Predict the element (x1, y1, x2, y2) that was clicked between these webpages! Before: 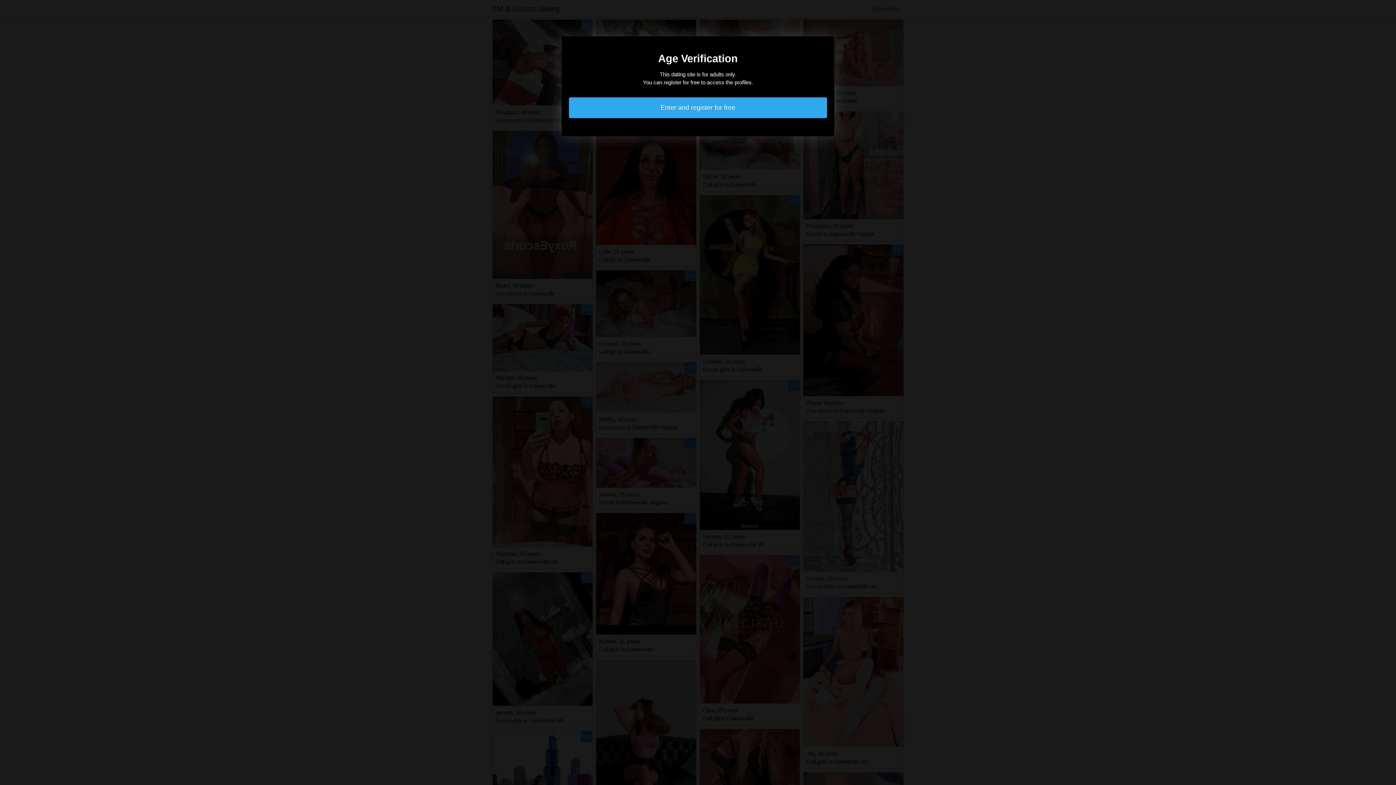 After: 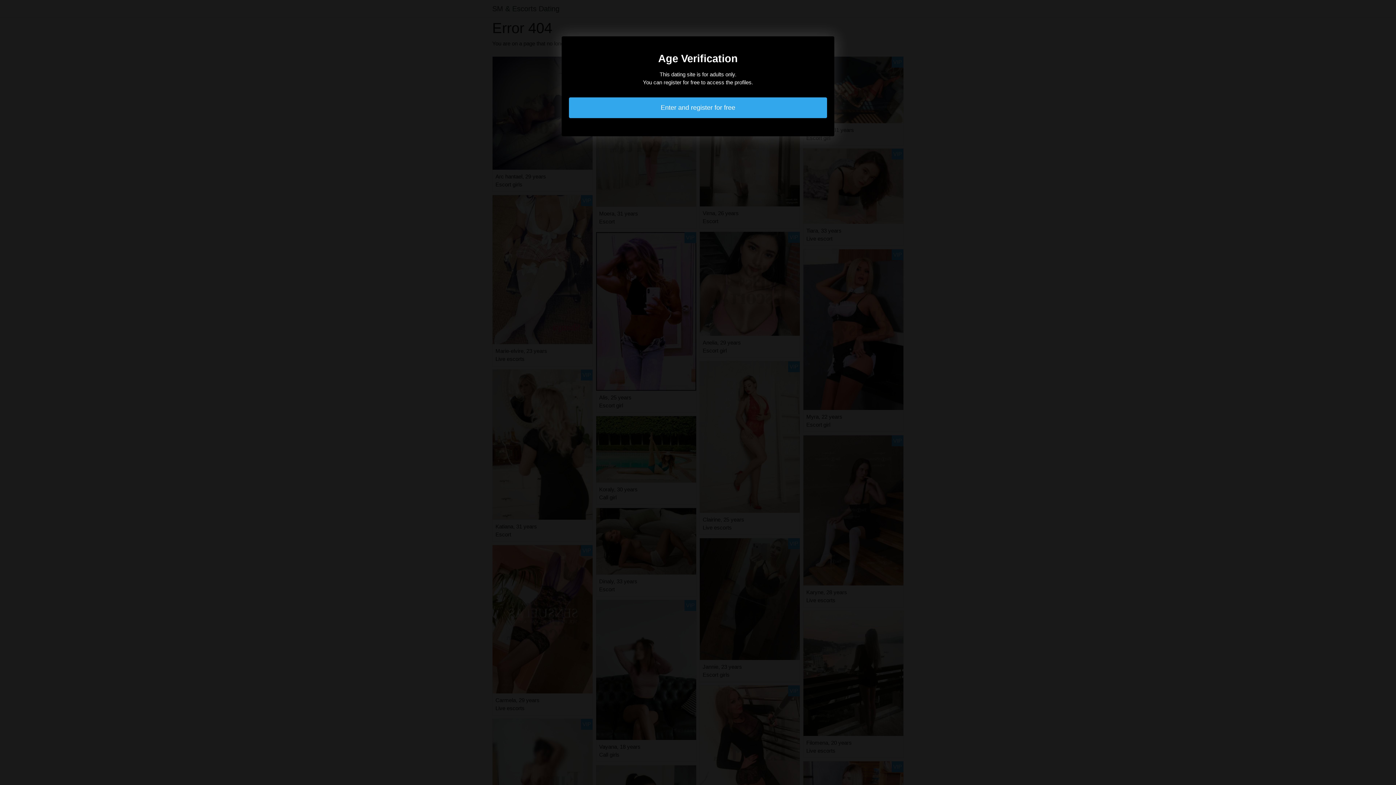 Action: bbox: (569, 97, 827, 118) label: Enter and register for free